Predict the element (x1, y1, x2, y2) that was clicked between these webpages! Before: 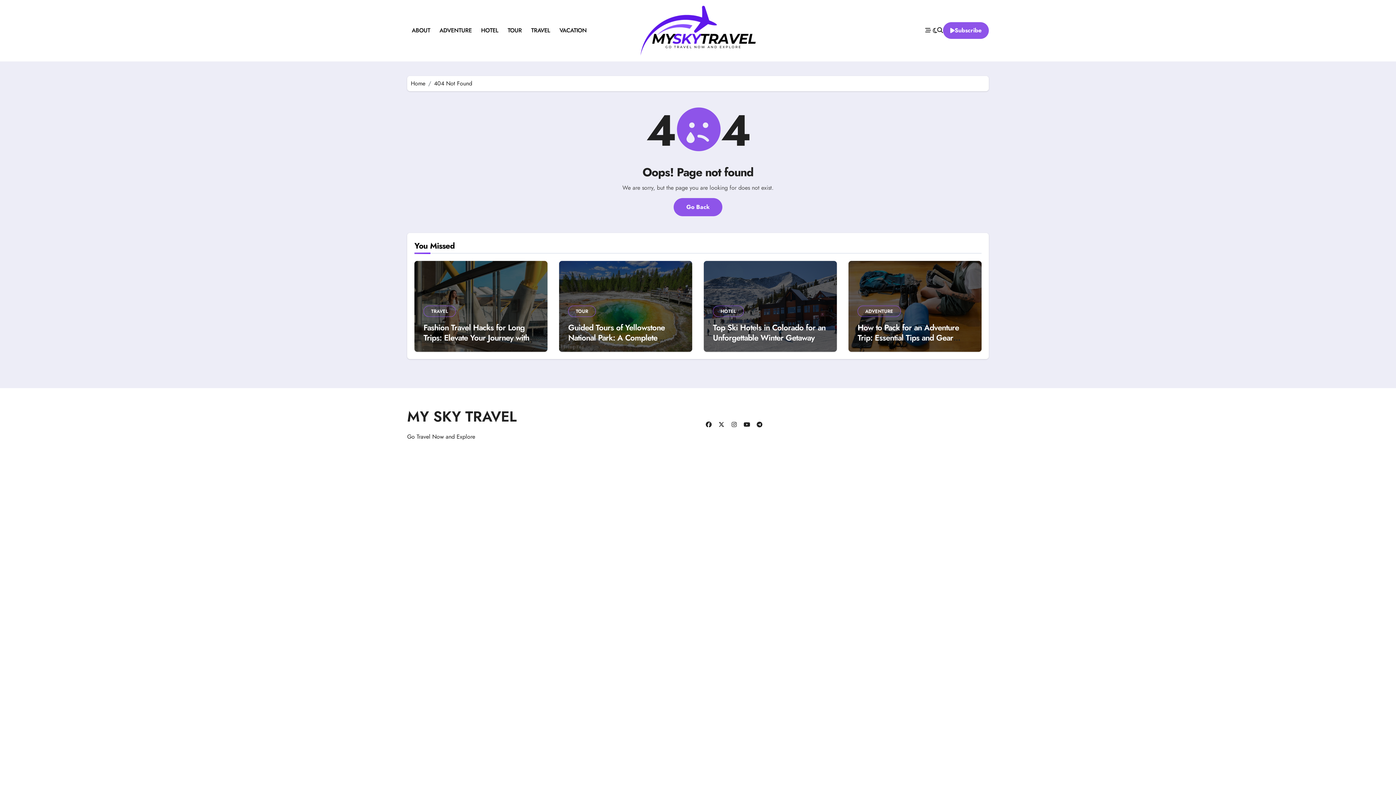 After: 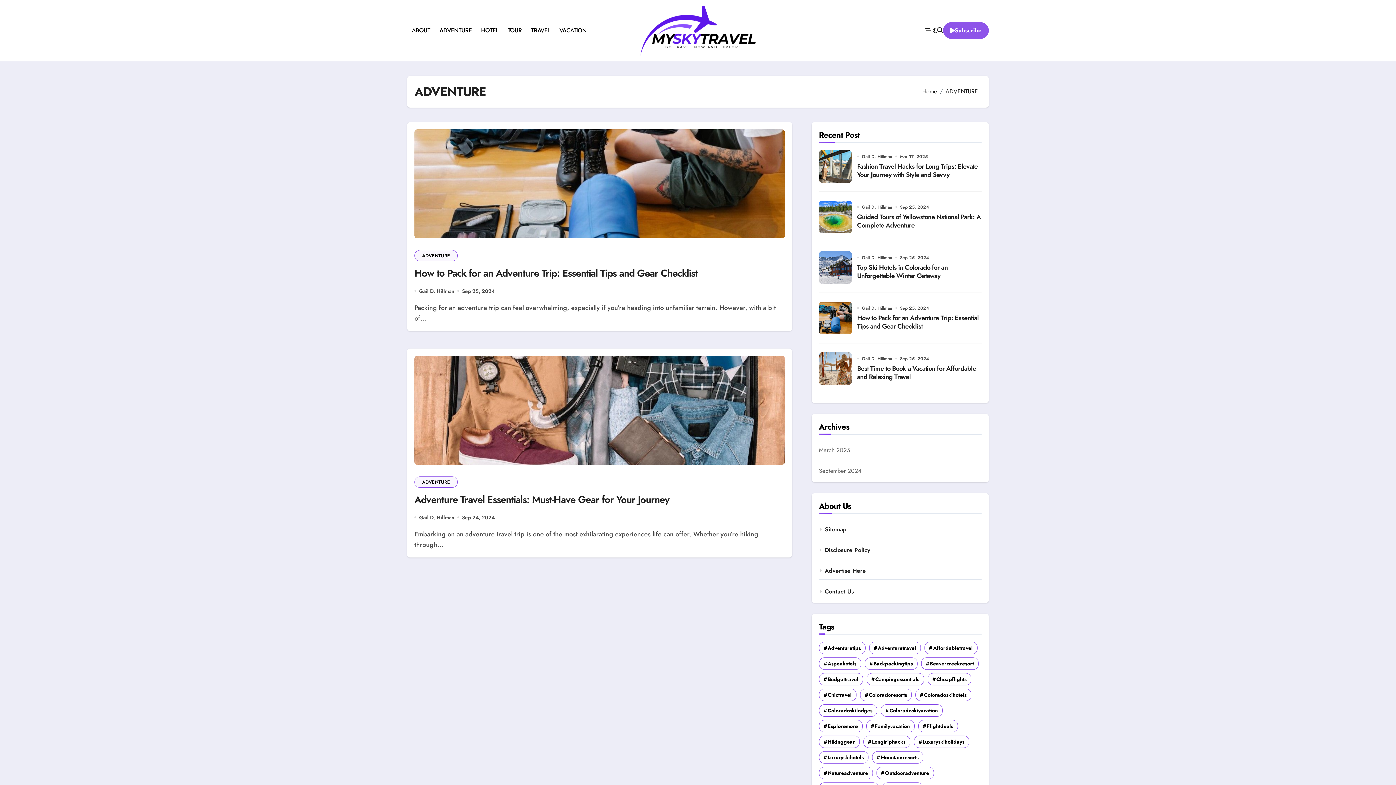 Action: bbox: (434, 20, 476, 40) label: ADVENTURE